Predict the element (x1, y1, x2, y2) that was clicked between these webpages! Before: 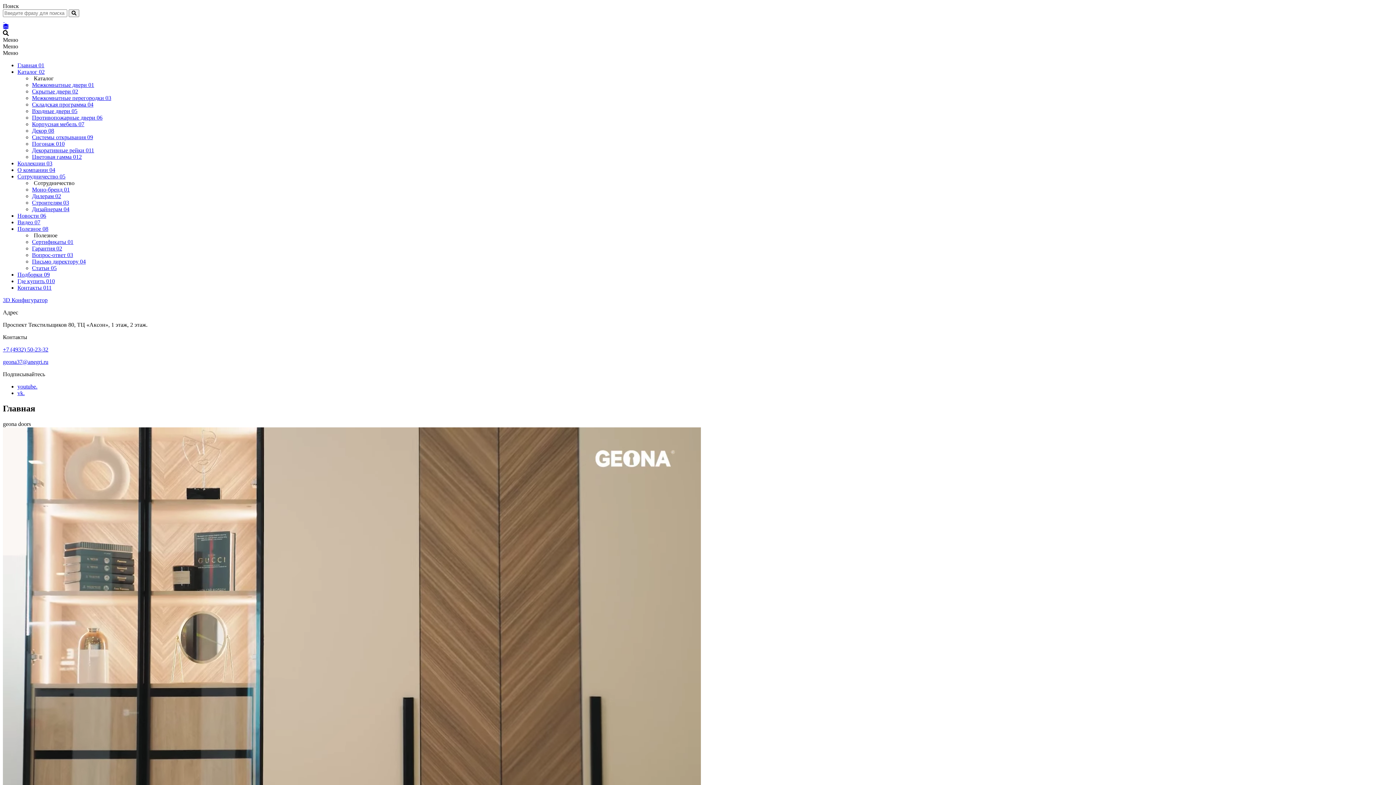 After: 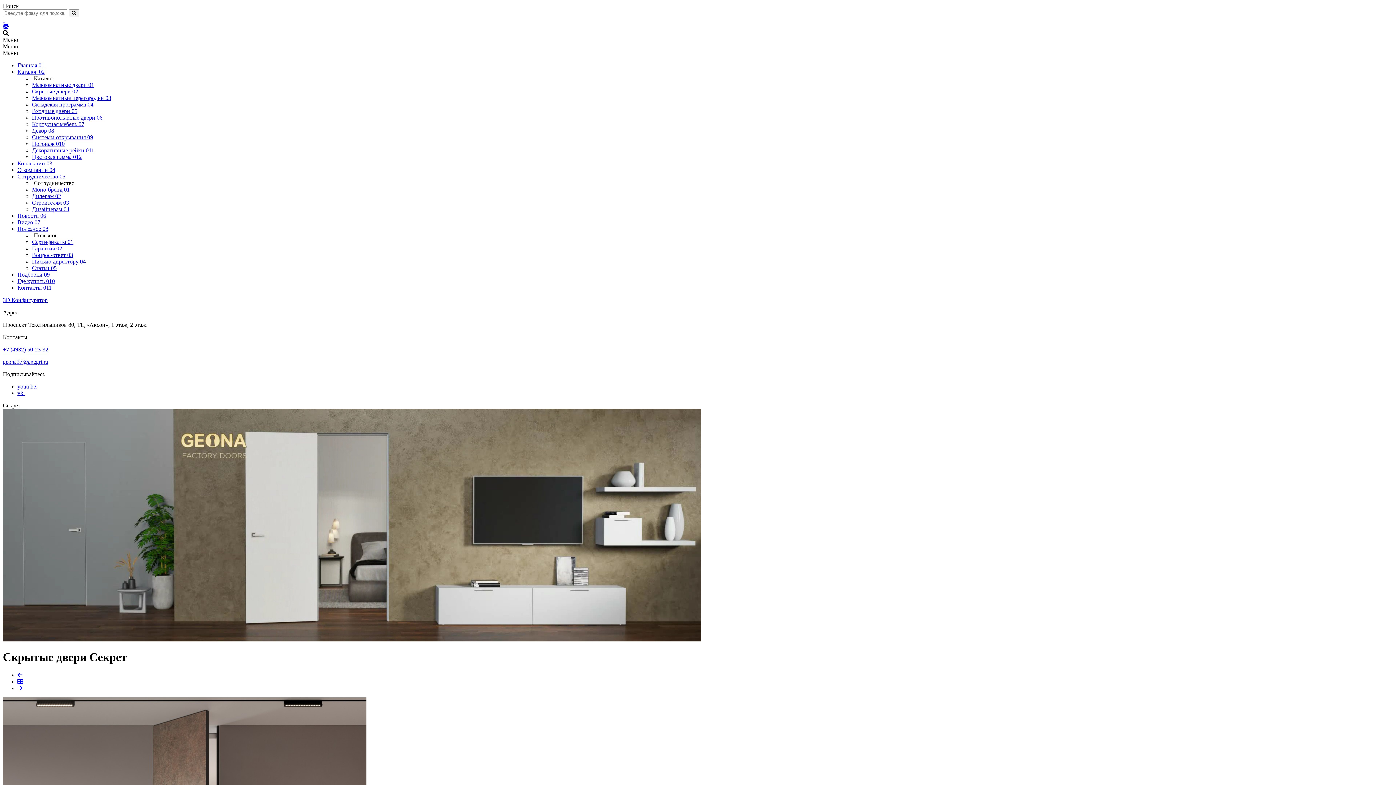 Action: bbox: (32, 88, 78, 94) label: Скрытые двери 02